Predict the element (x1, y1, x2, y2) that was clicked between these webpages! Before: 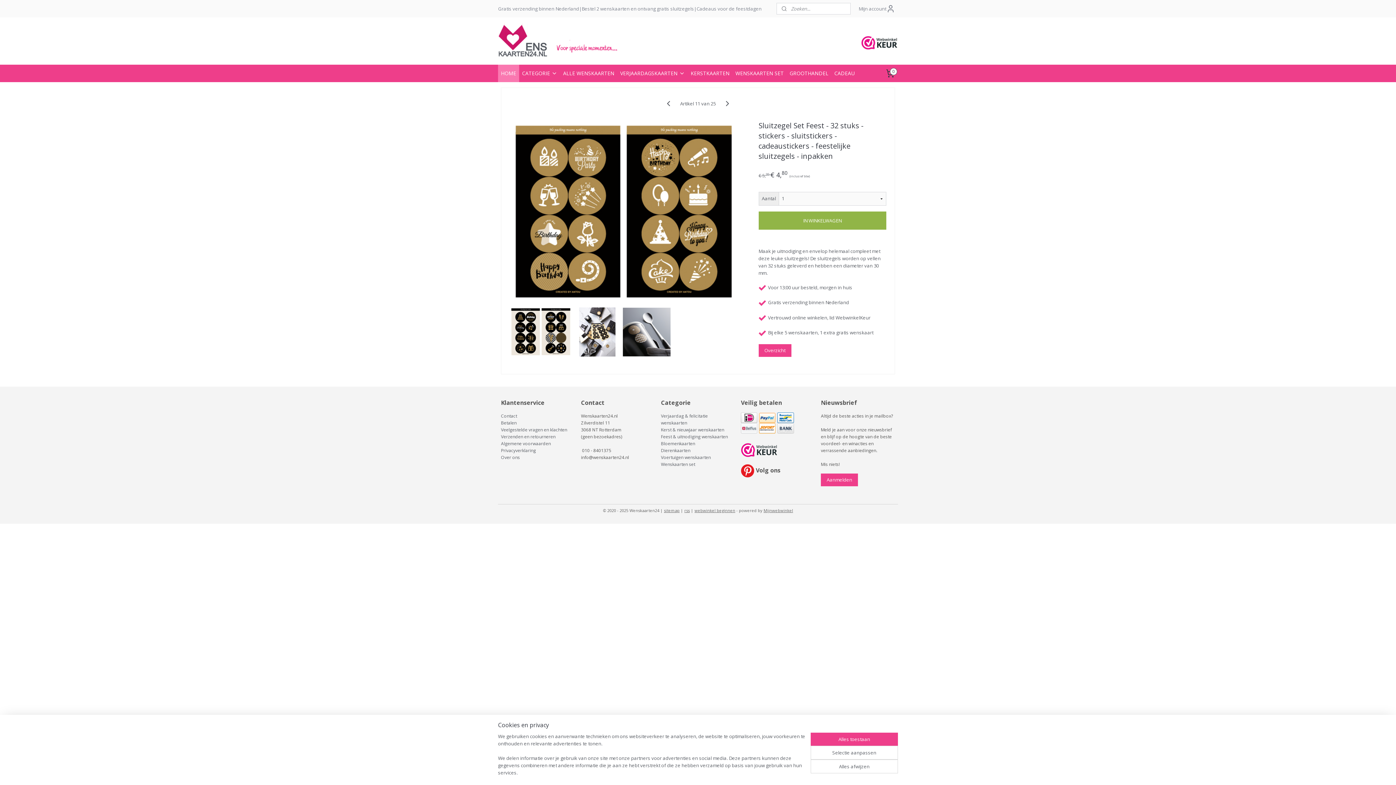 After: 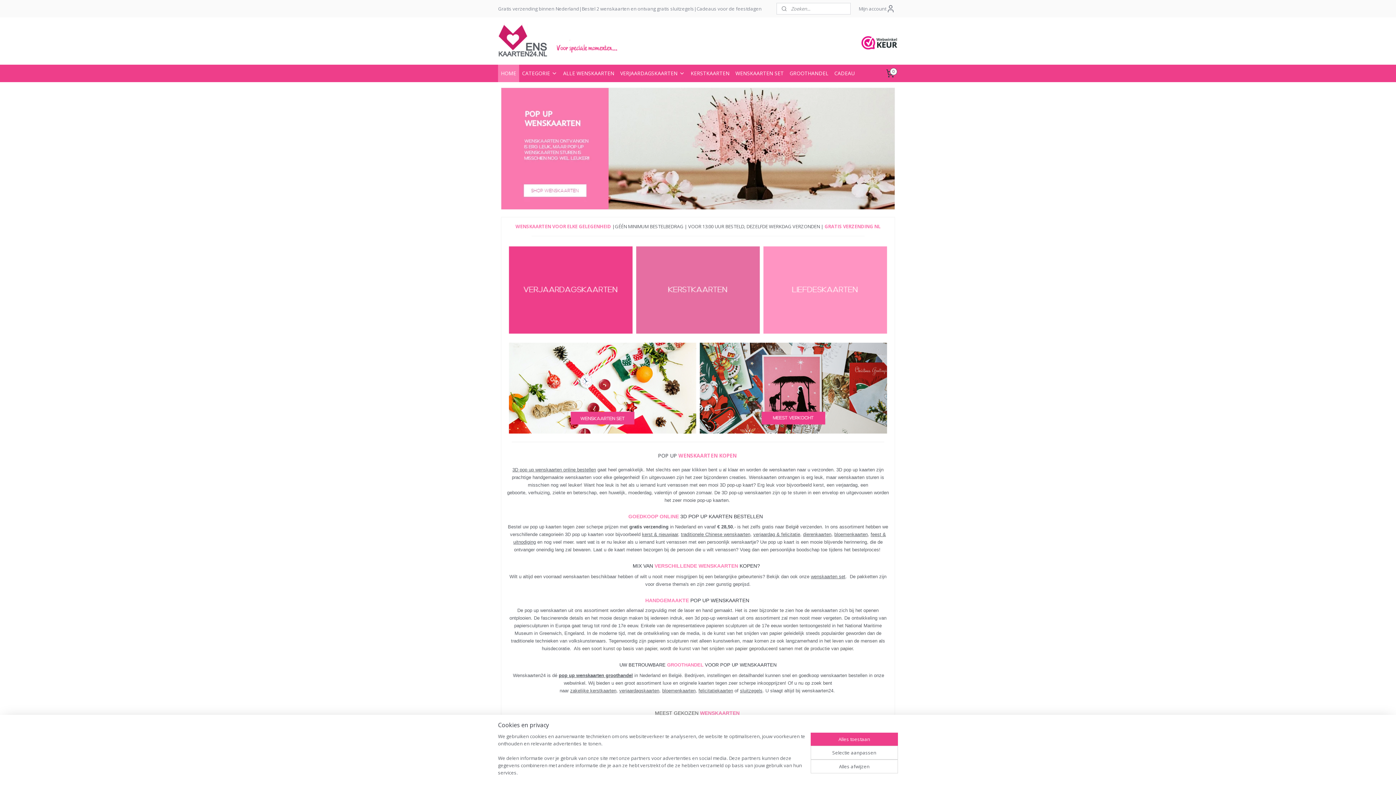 Action: label: Overzicht bbox: (758, 344, 791, 357)